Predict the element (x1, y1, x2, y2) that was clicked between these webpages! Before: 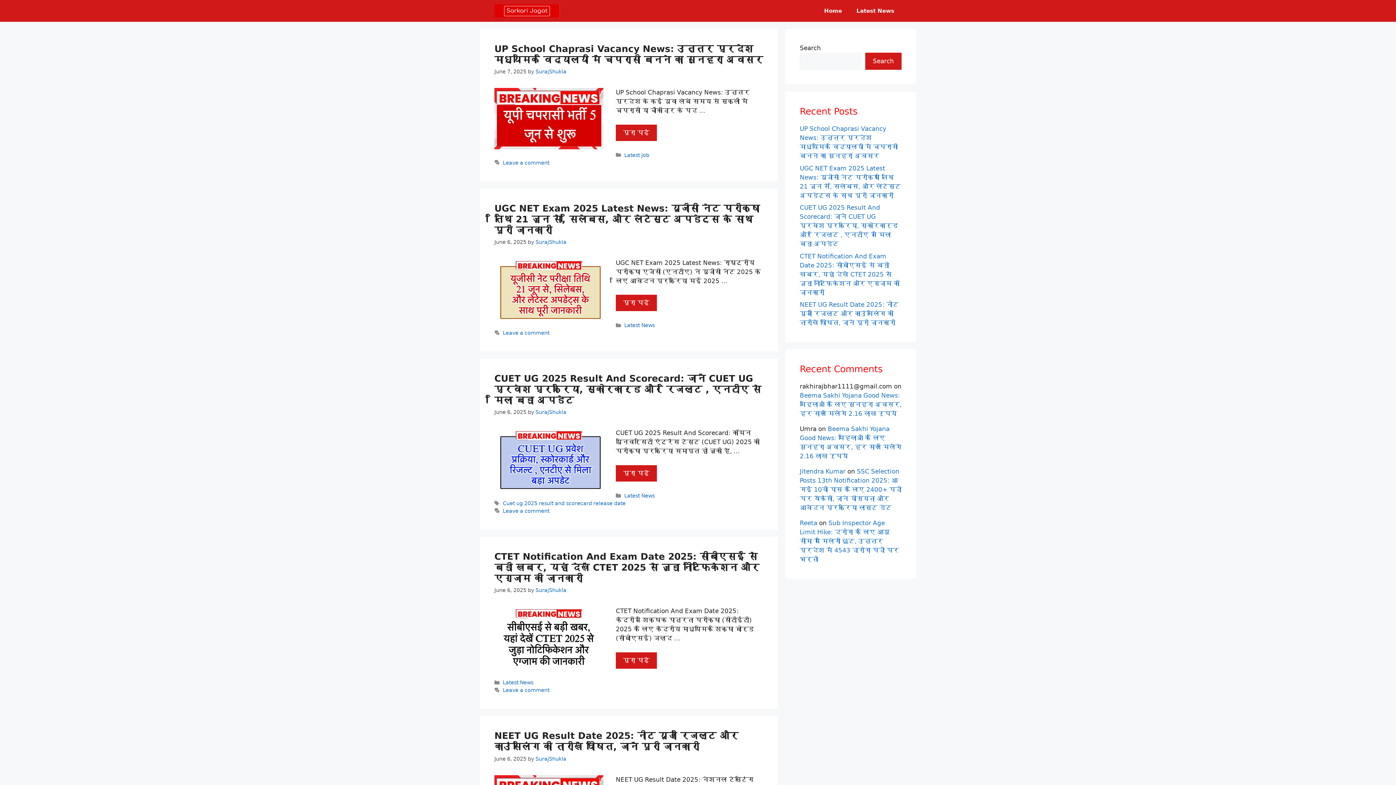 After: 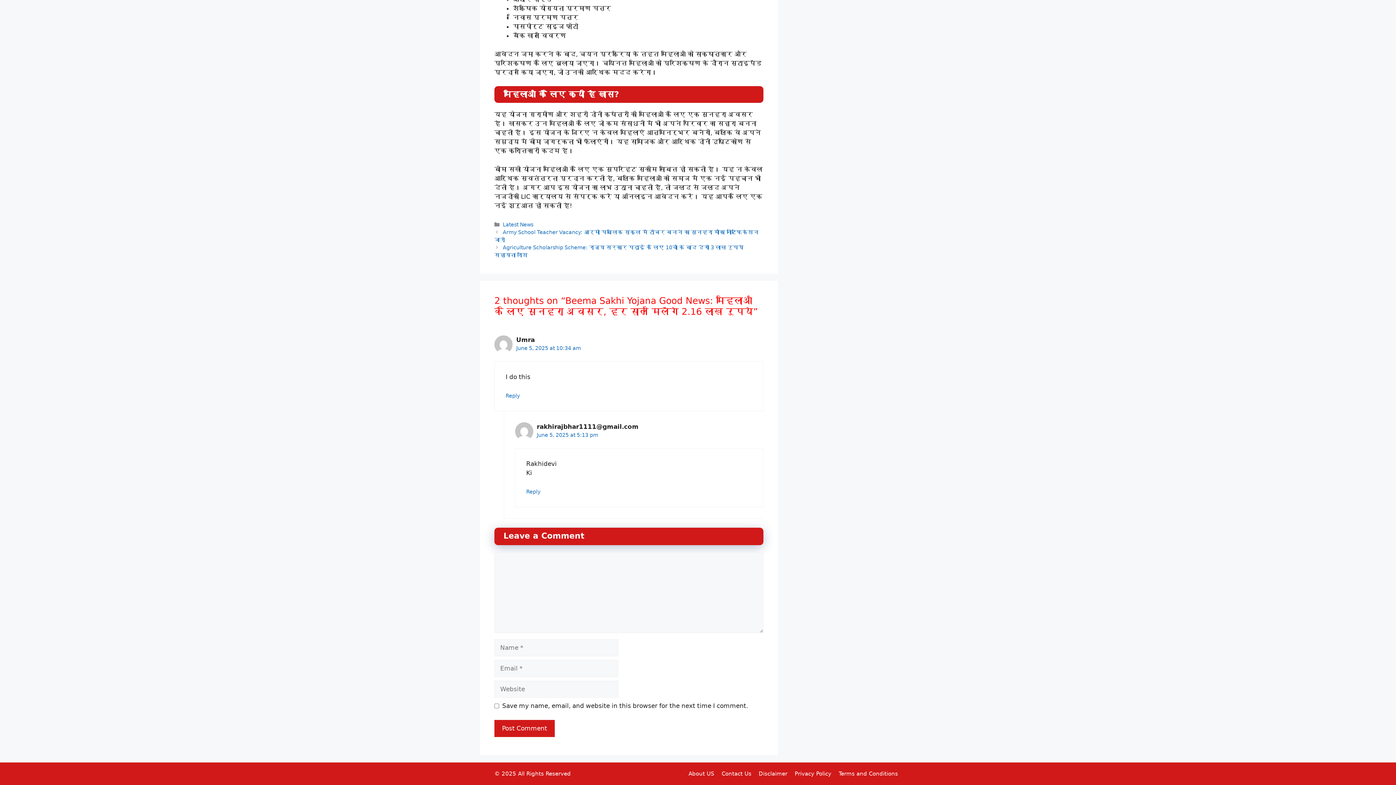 Action: label: Beema Sakhi Yojana Good News: महिलाओं के लिए सुनहरा अवसर, हर साल मिलेंगे 2.16 लाख रुपये bbox: (800, 392, 901, 417)